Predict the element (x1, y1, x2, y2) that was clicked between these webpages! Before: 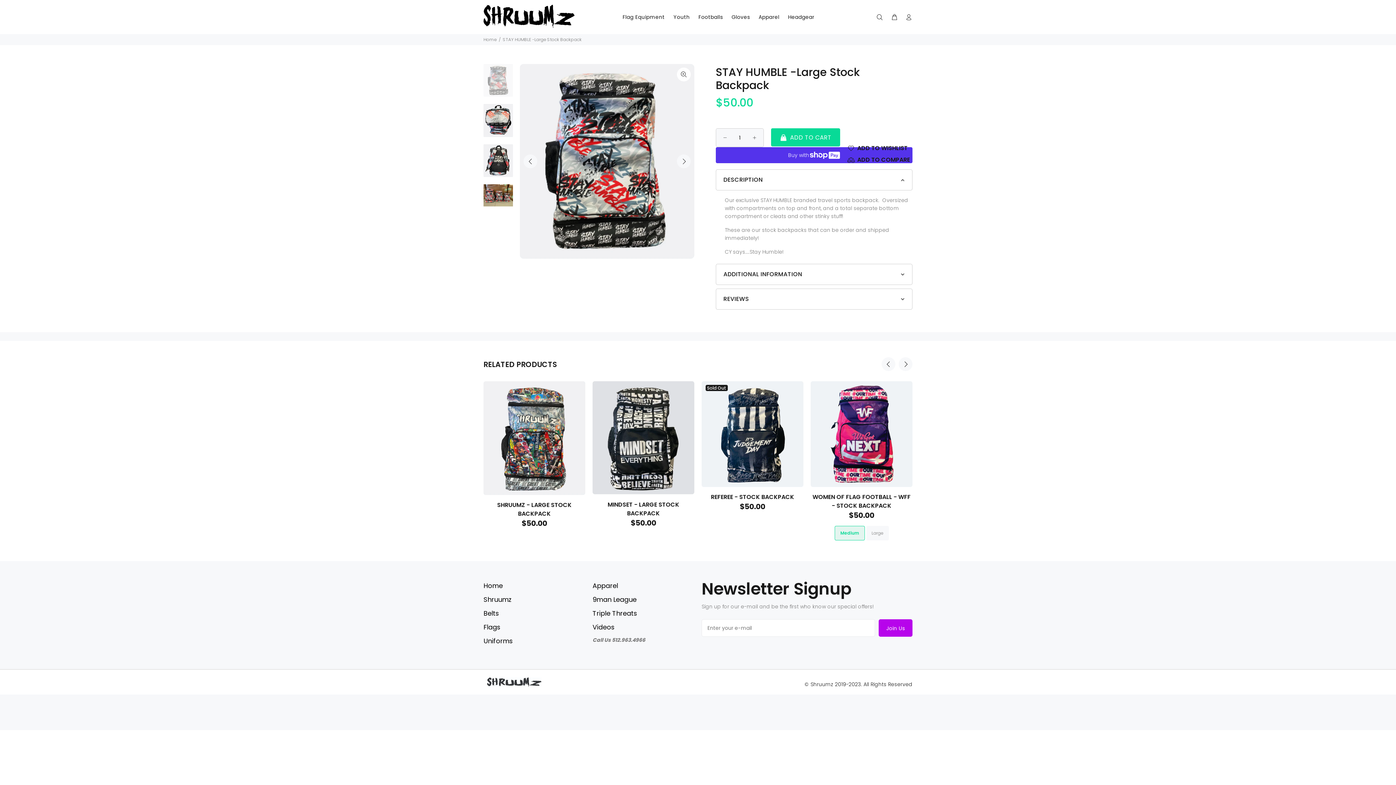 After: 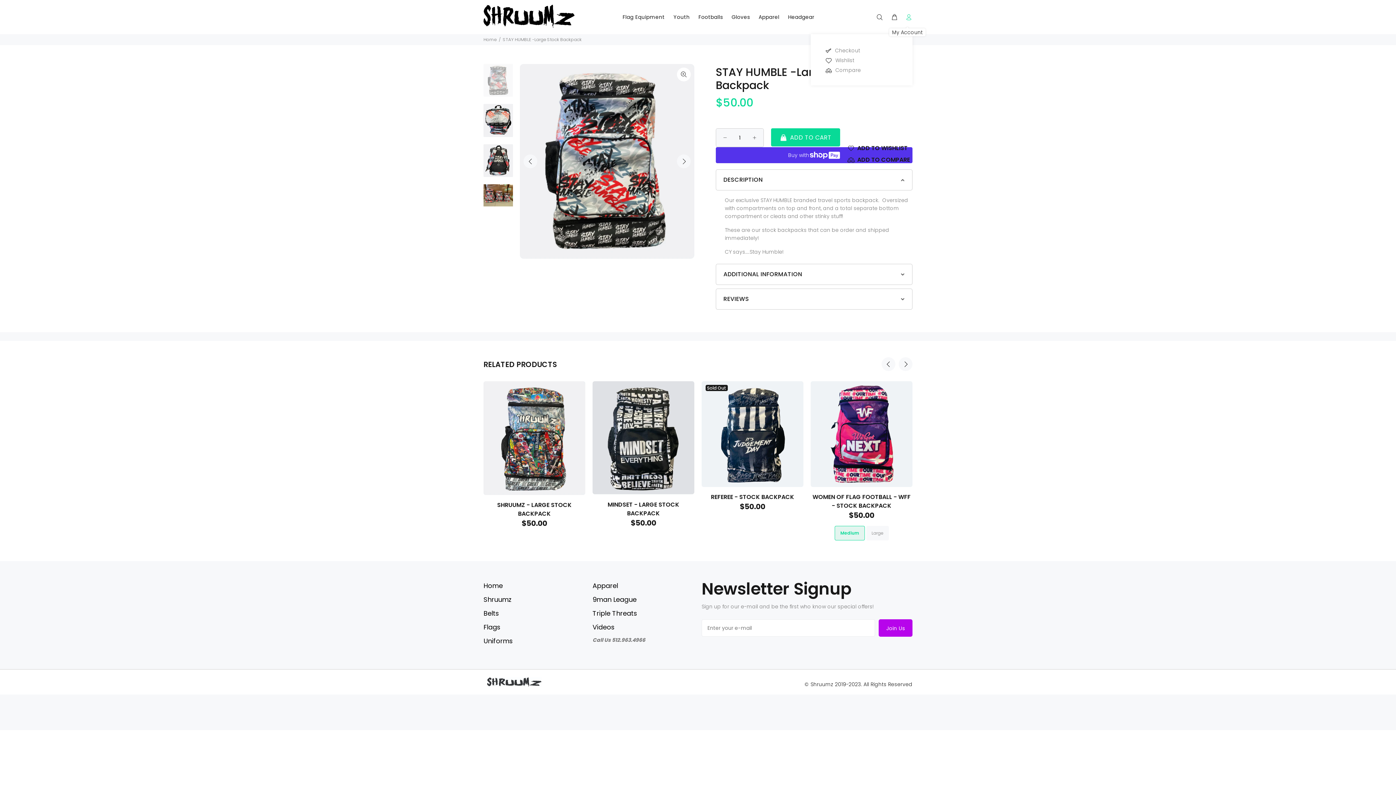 Action: bbox: (902, 11, 912, 23)